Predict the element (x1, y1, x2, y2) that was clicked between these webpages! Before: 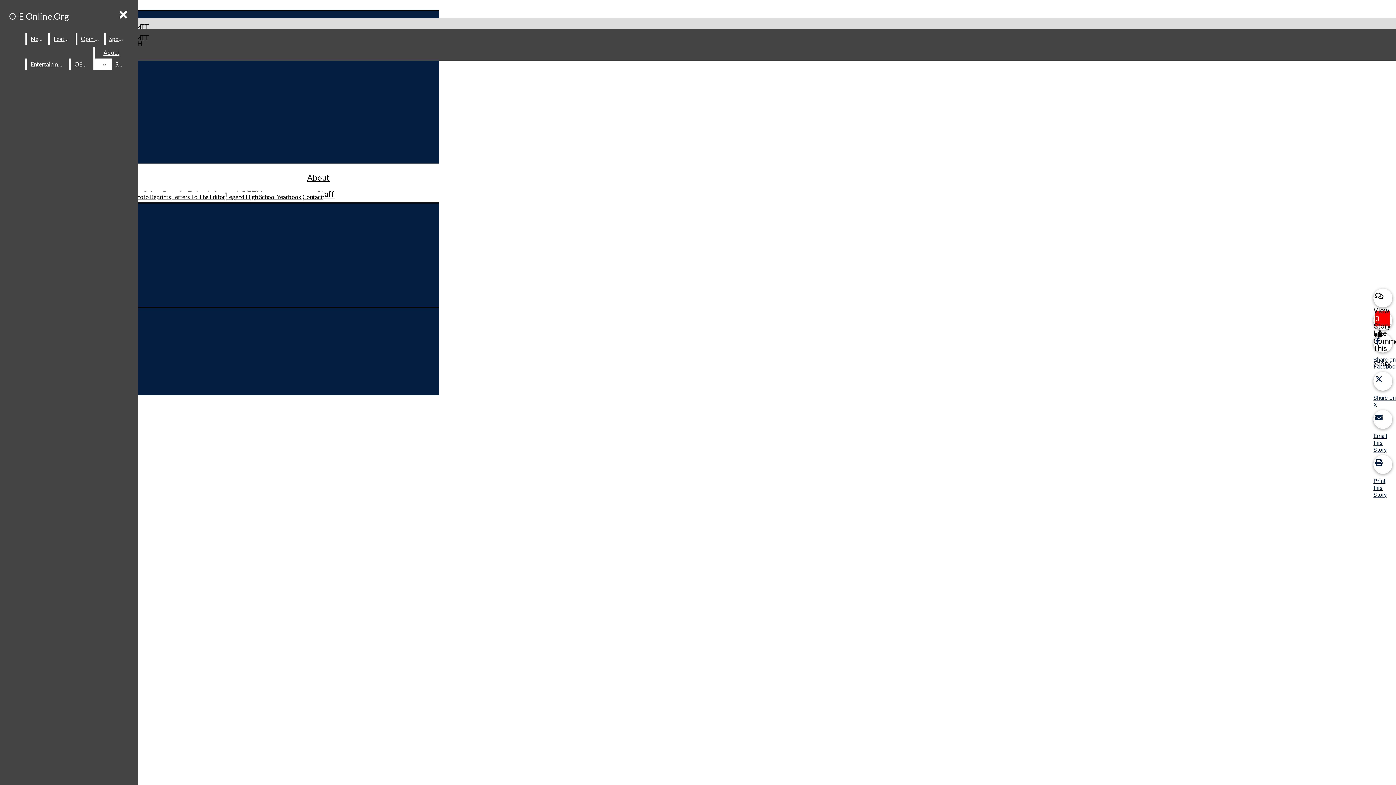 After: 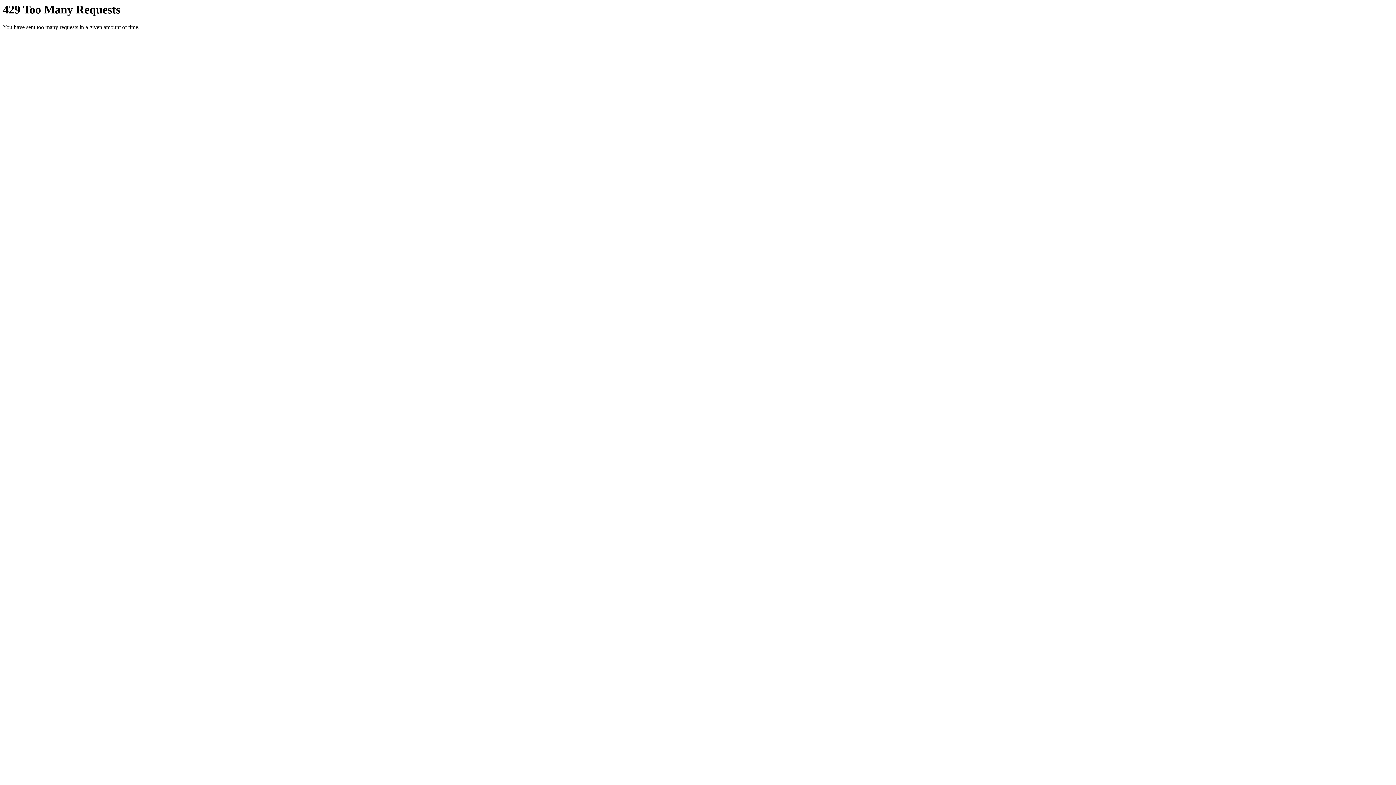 Action: bbox: (133, 193, 171, 200) label: Photo Reprints